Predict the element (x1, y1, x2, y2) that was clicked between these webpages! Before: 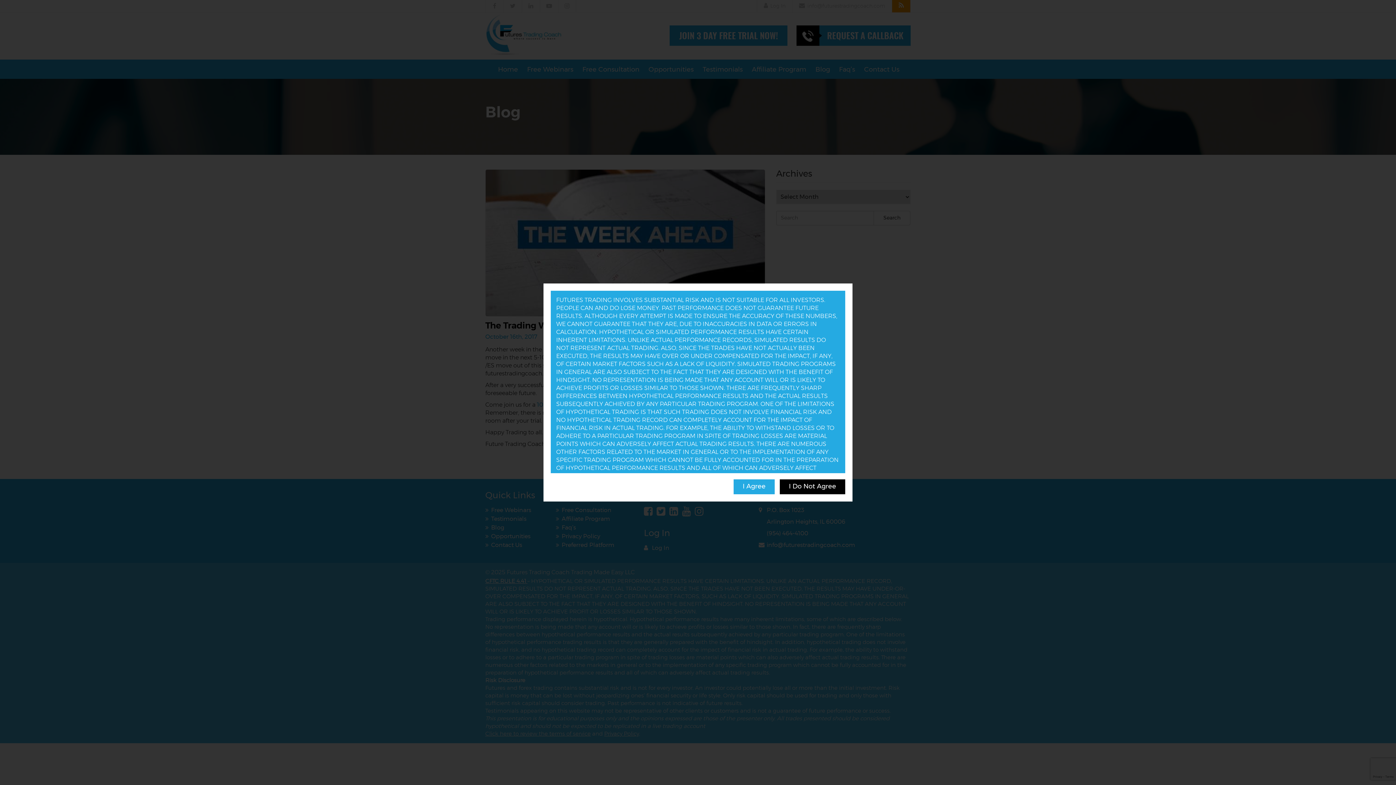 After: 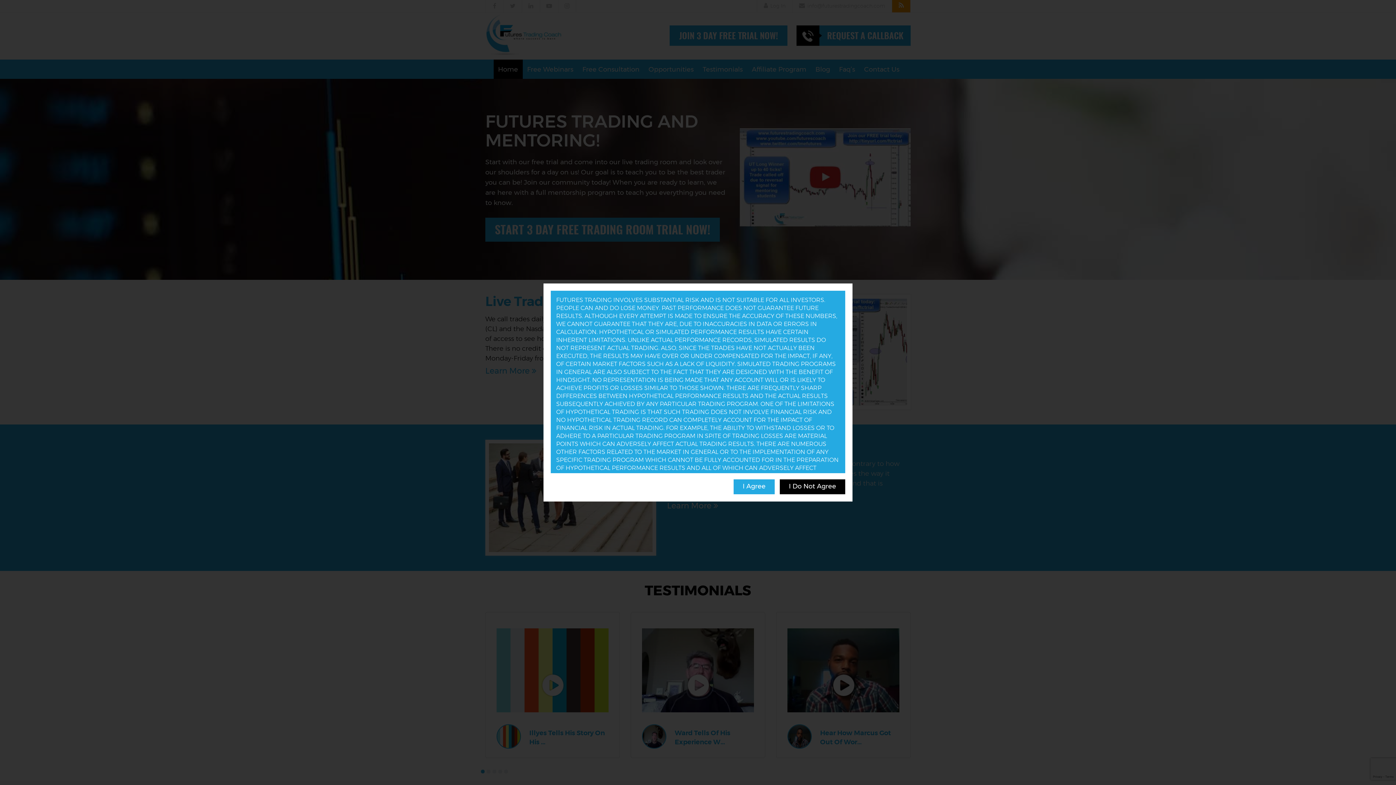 Action: label: I Do Not Agree bbox: (780, 479, 845, 494)